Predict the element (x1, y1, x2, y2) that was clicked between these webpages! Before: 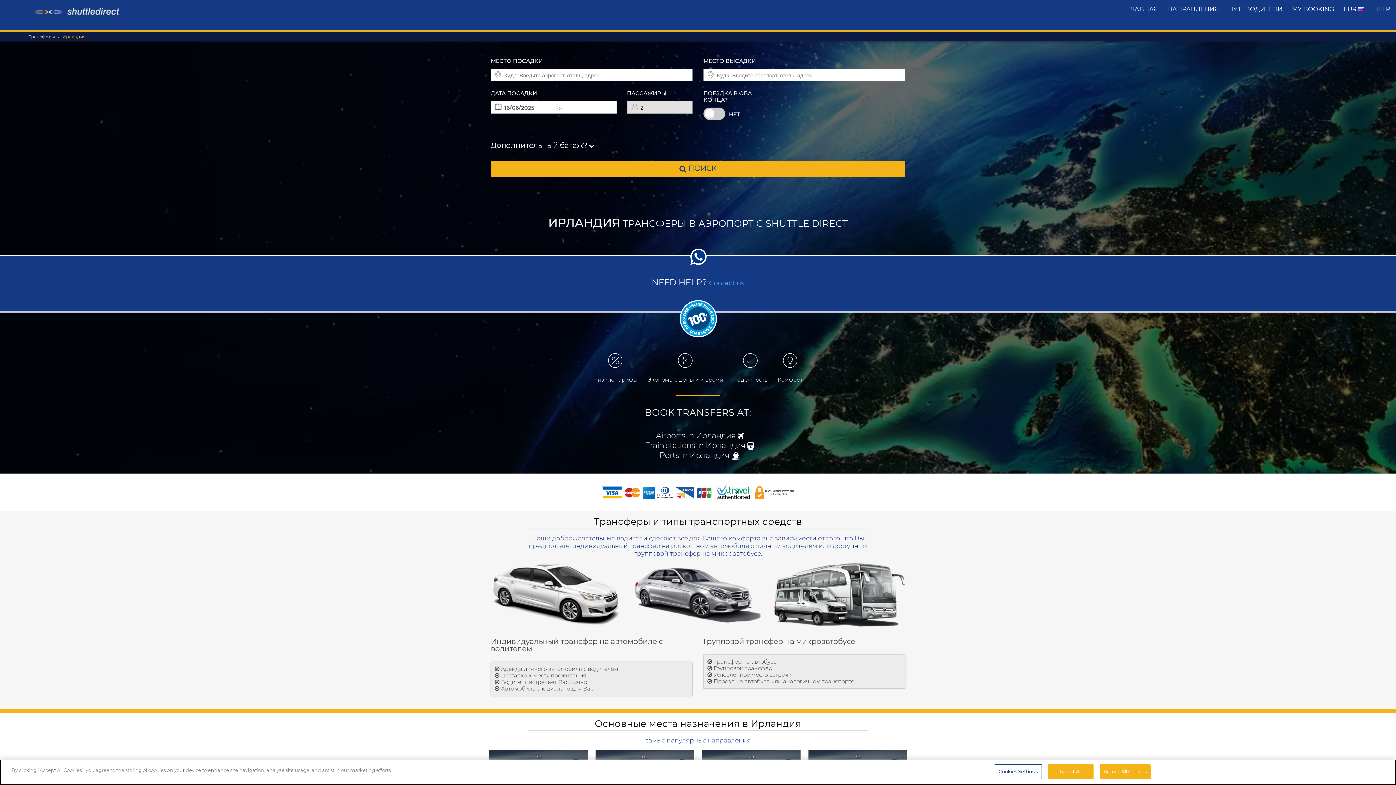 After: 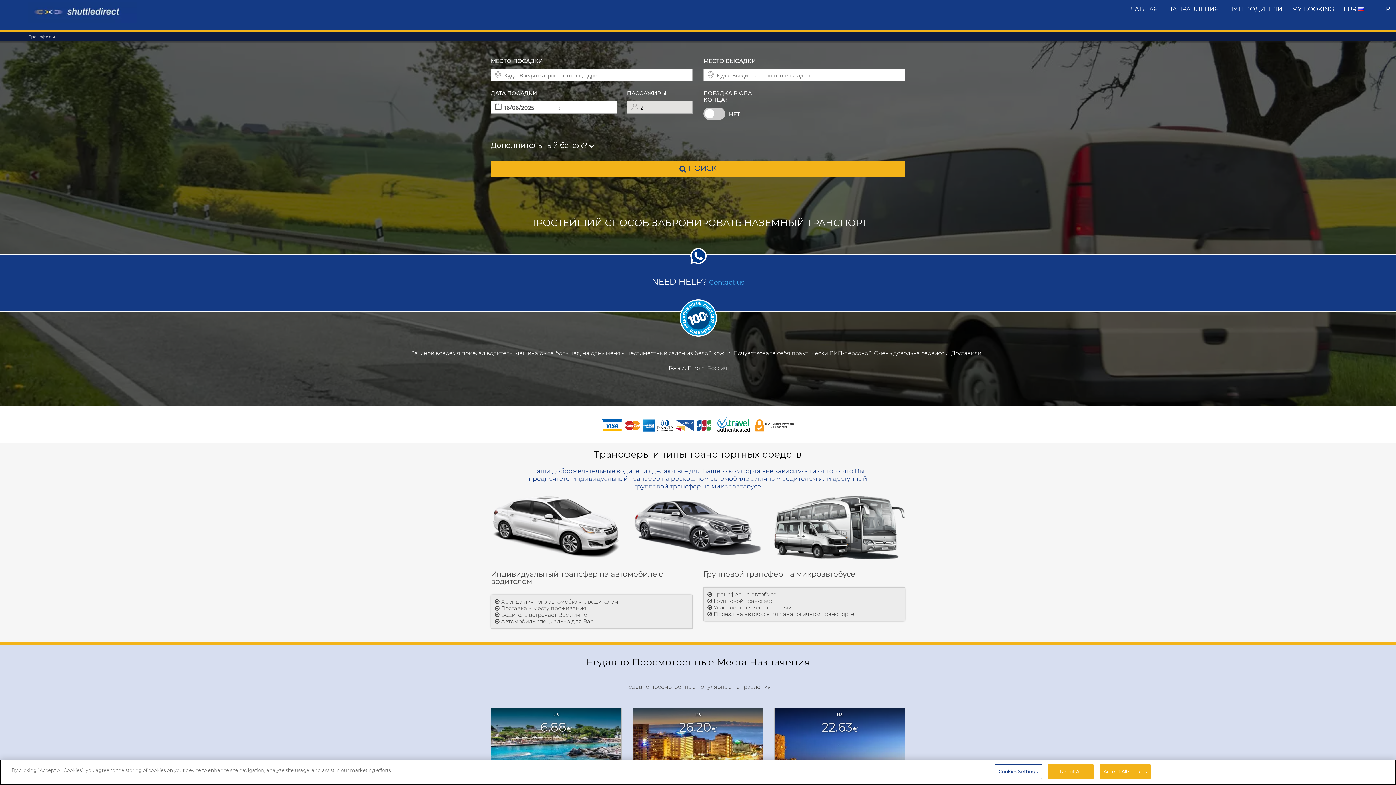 Action: bbox: (27, 1, 137, 22)